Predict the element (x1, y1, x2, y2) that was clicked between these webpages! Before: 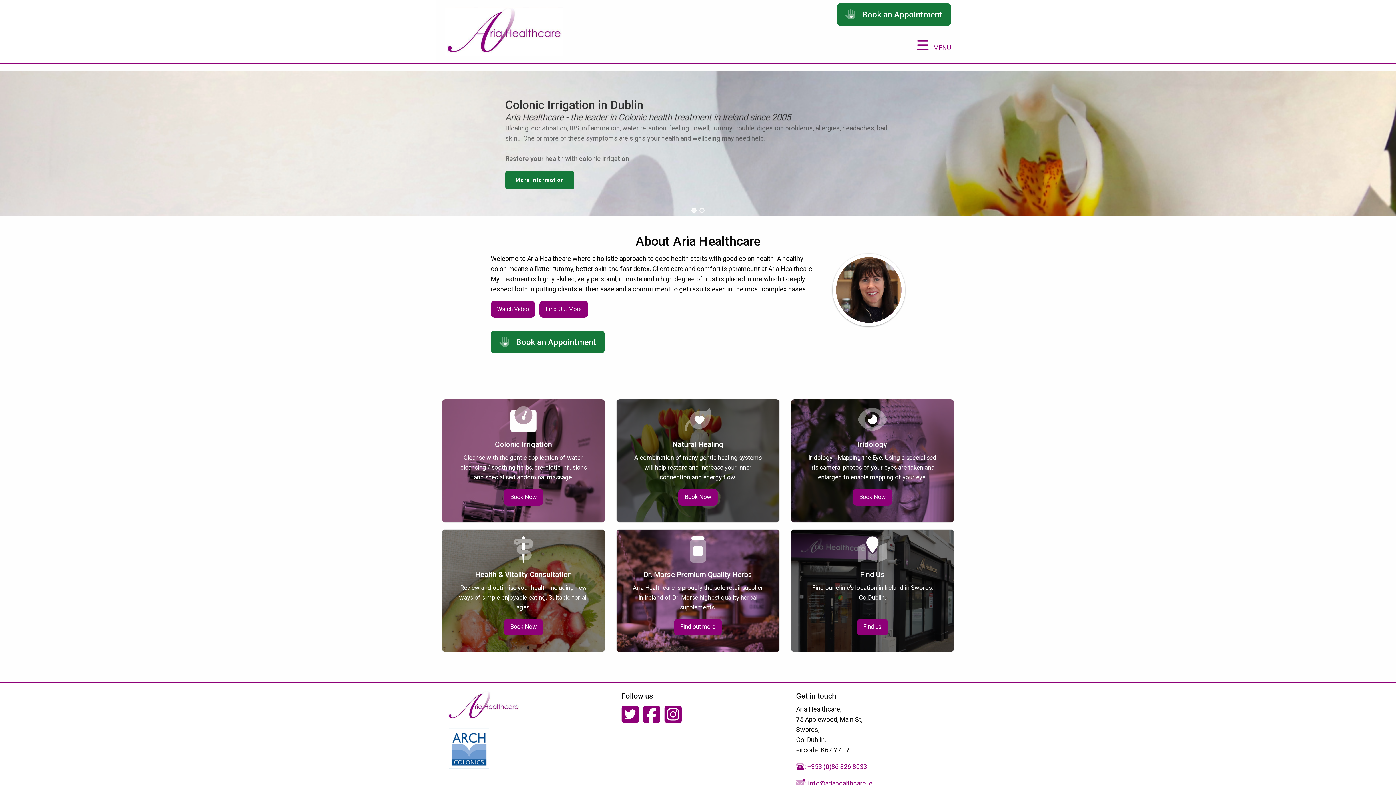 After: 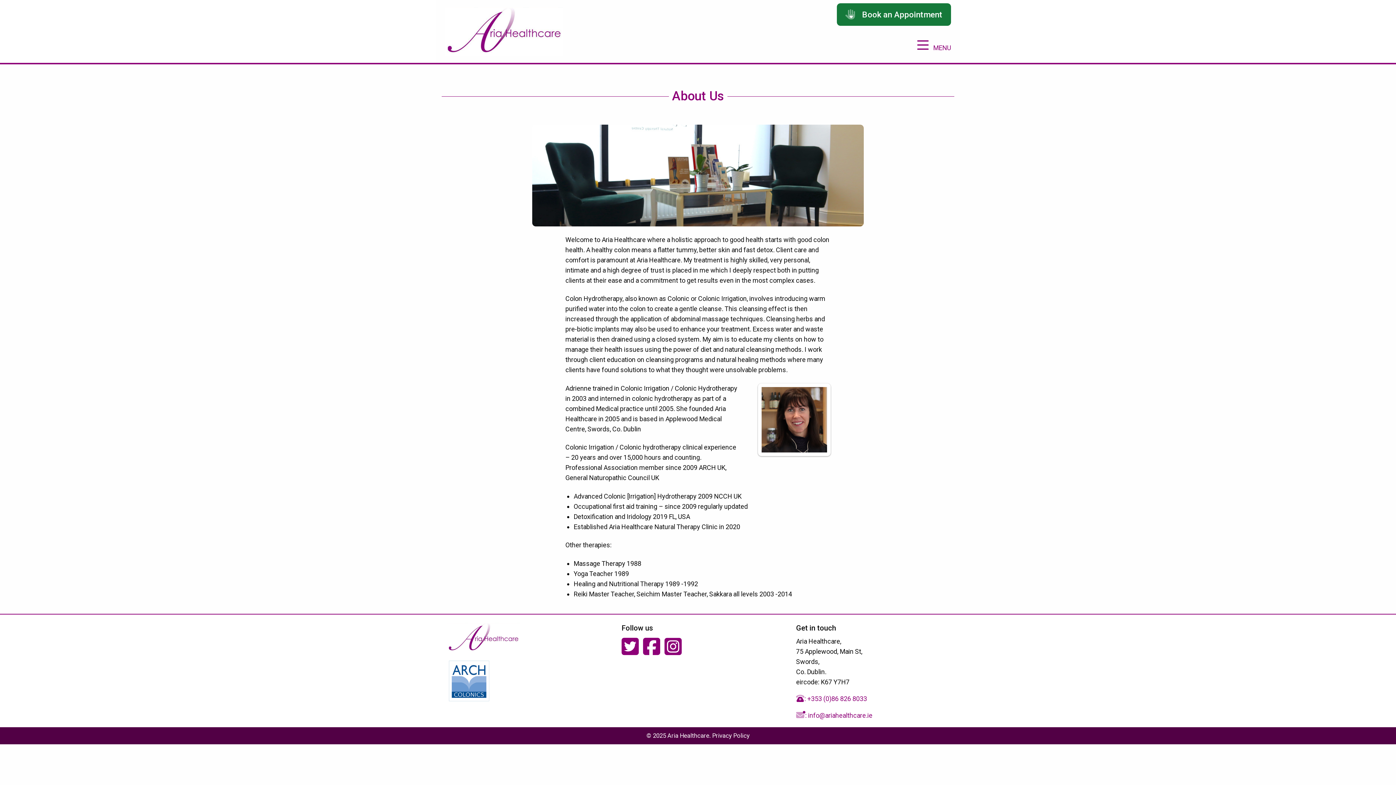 Action: label: Find Out More bbox: (539, 301, 588, 317)